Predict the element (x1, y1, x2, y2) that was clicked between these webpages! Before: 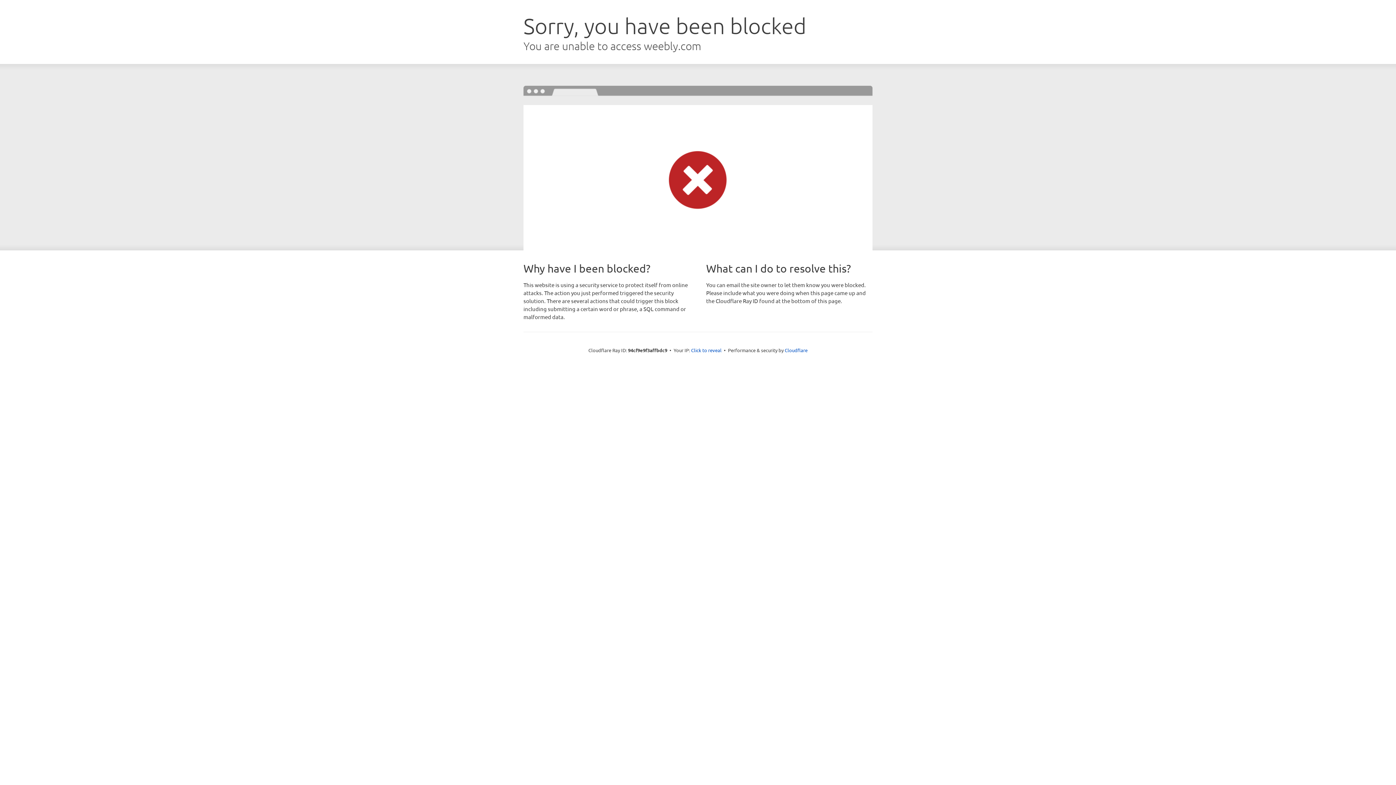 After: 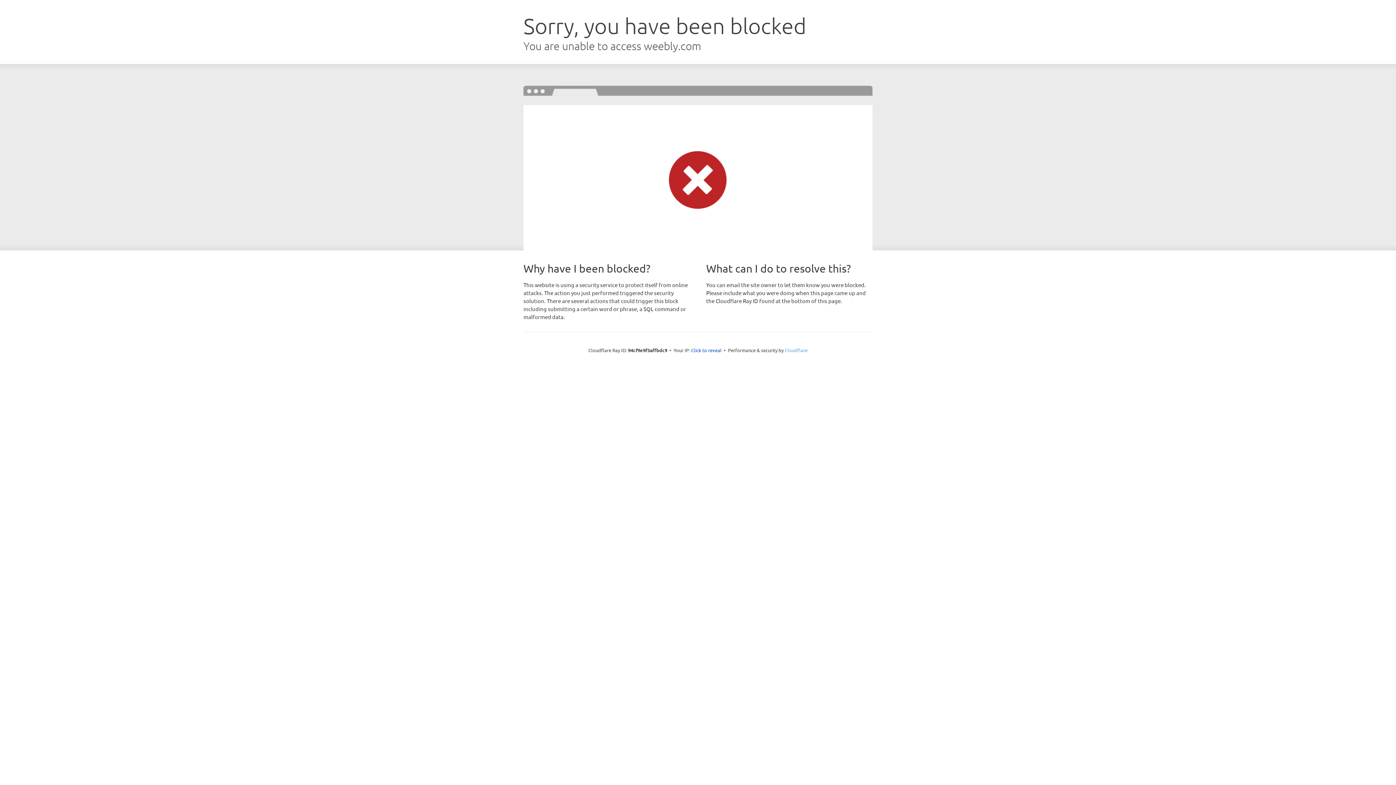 Action: label: Cloudflare bbox: (784, 347, 807, 353)